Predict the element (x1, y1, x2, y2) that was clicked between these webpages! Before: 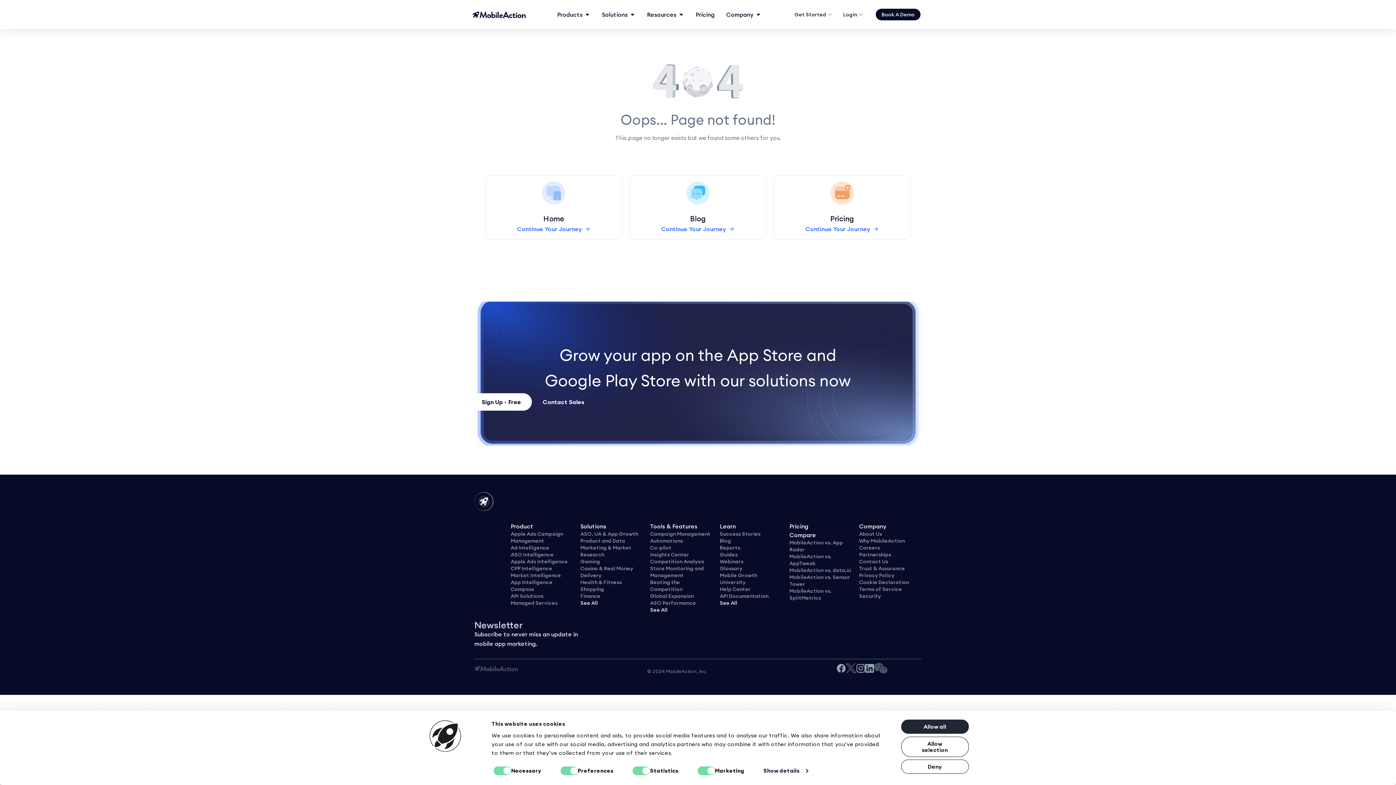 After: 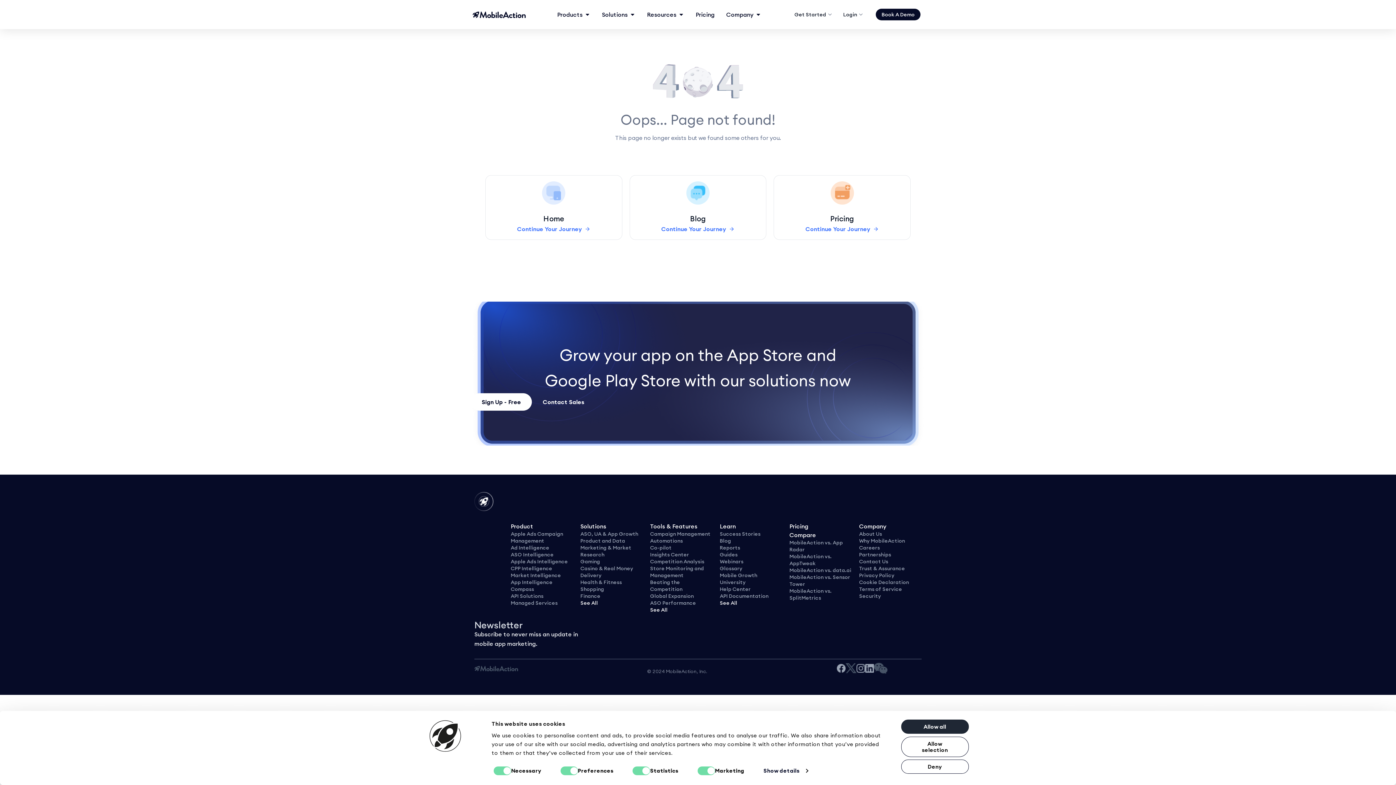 Action: bbox: (856, 663, 865, 673)